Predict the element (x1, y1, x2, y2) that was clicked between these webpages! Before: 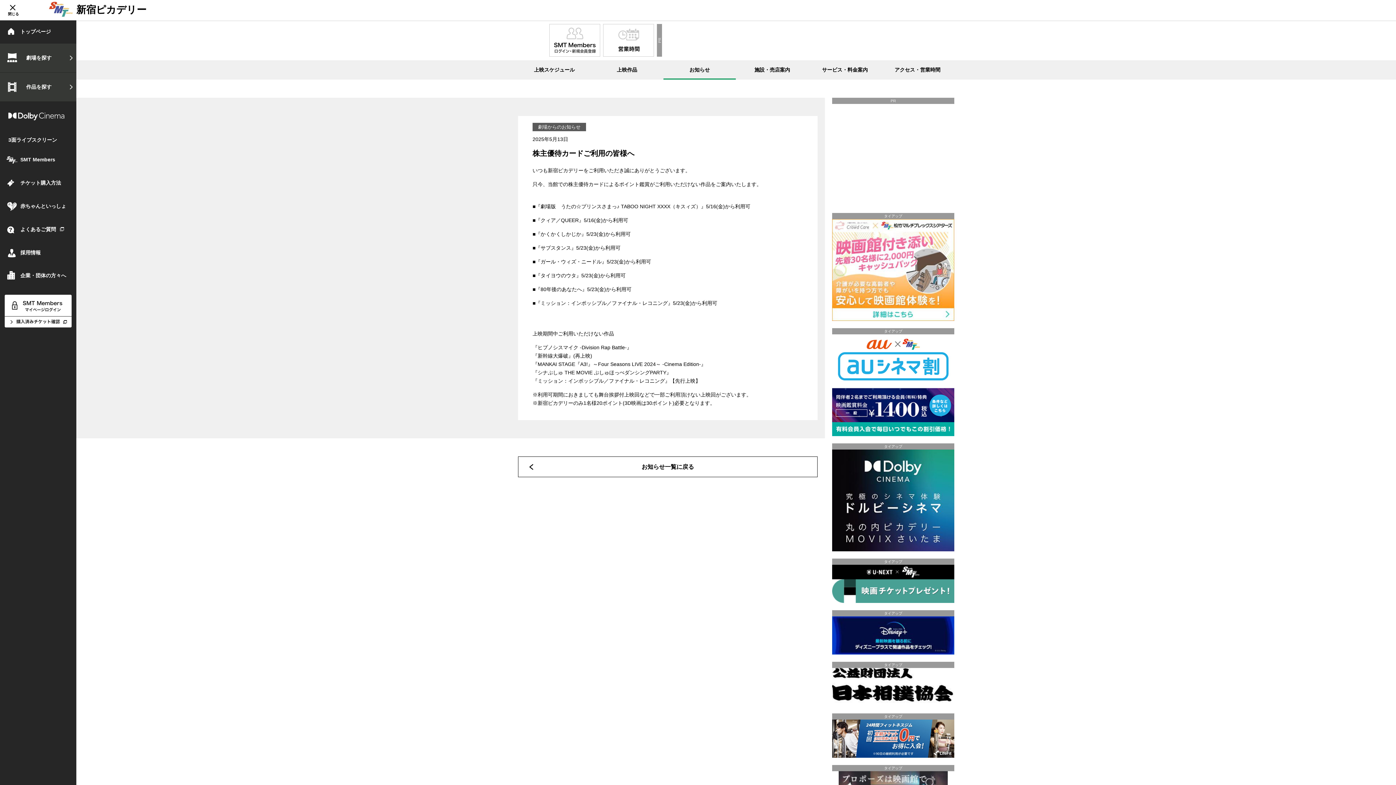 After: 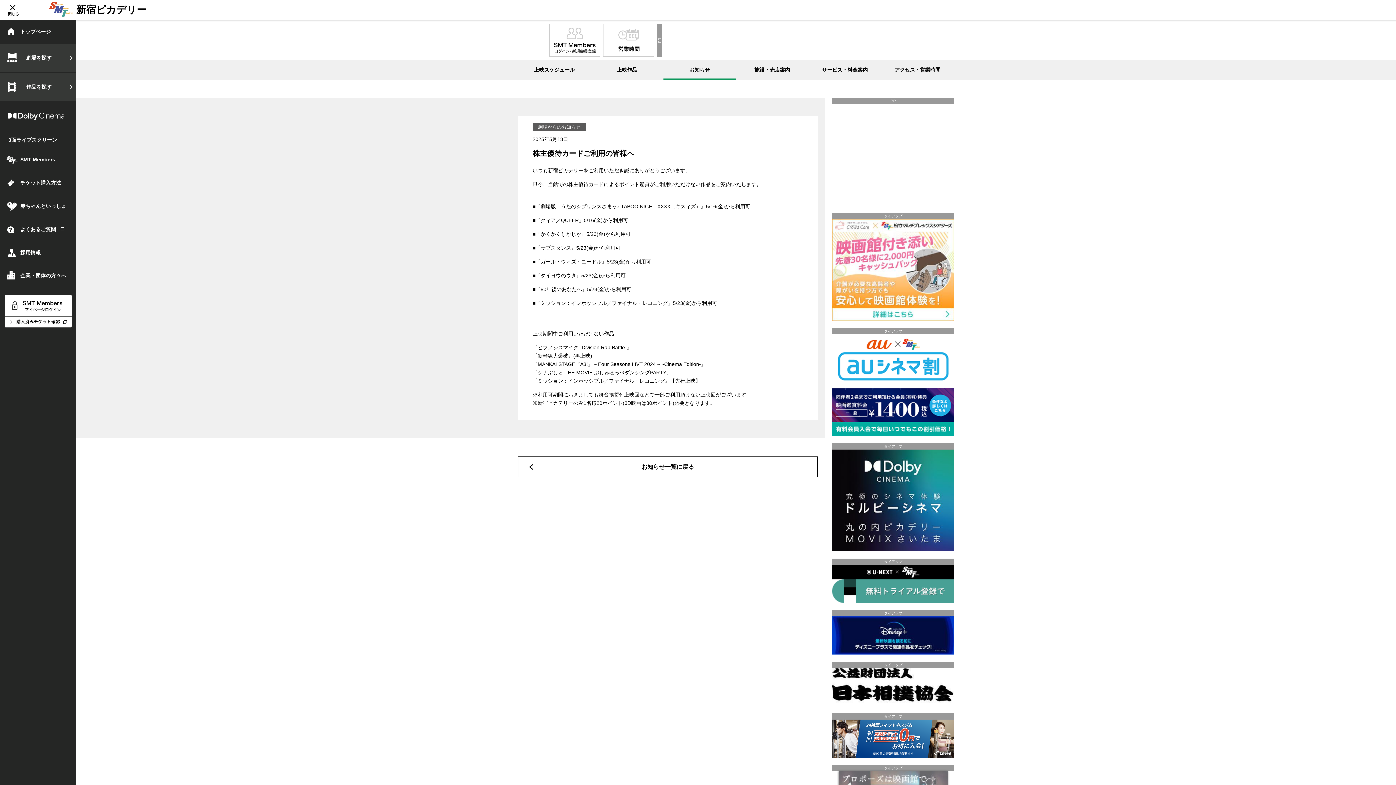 Action: bbox: (838, 772, 948, 778)